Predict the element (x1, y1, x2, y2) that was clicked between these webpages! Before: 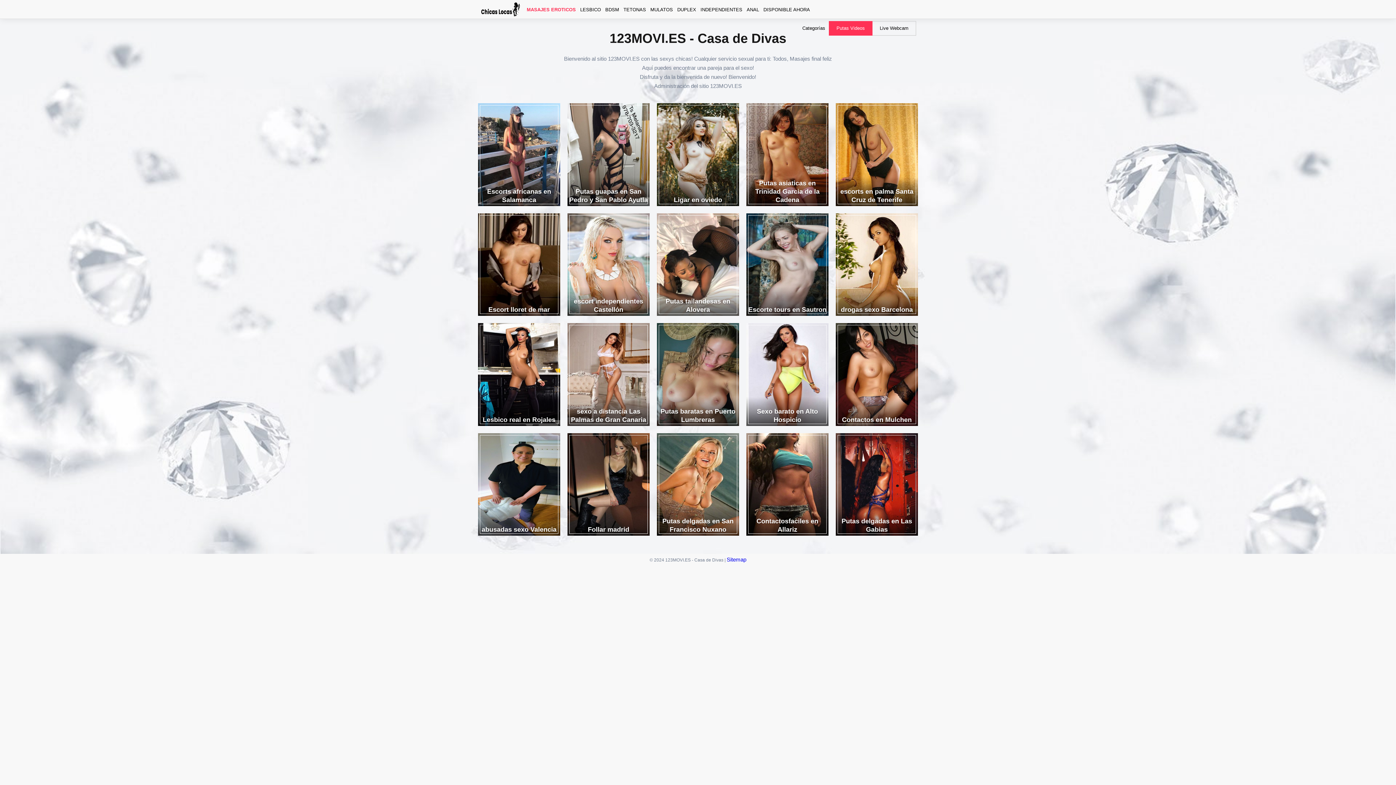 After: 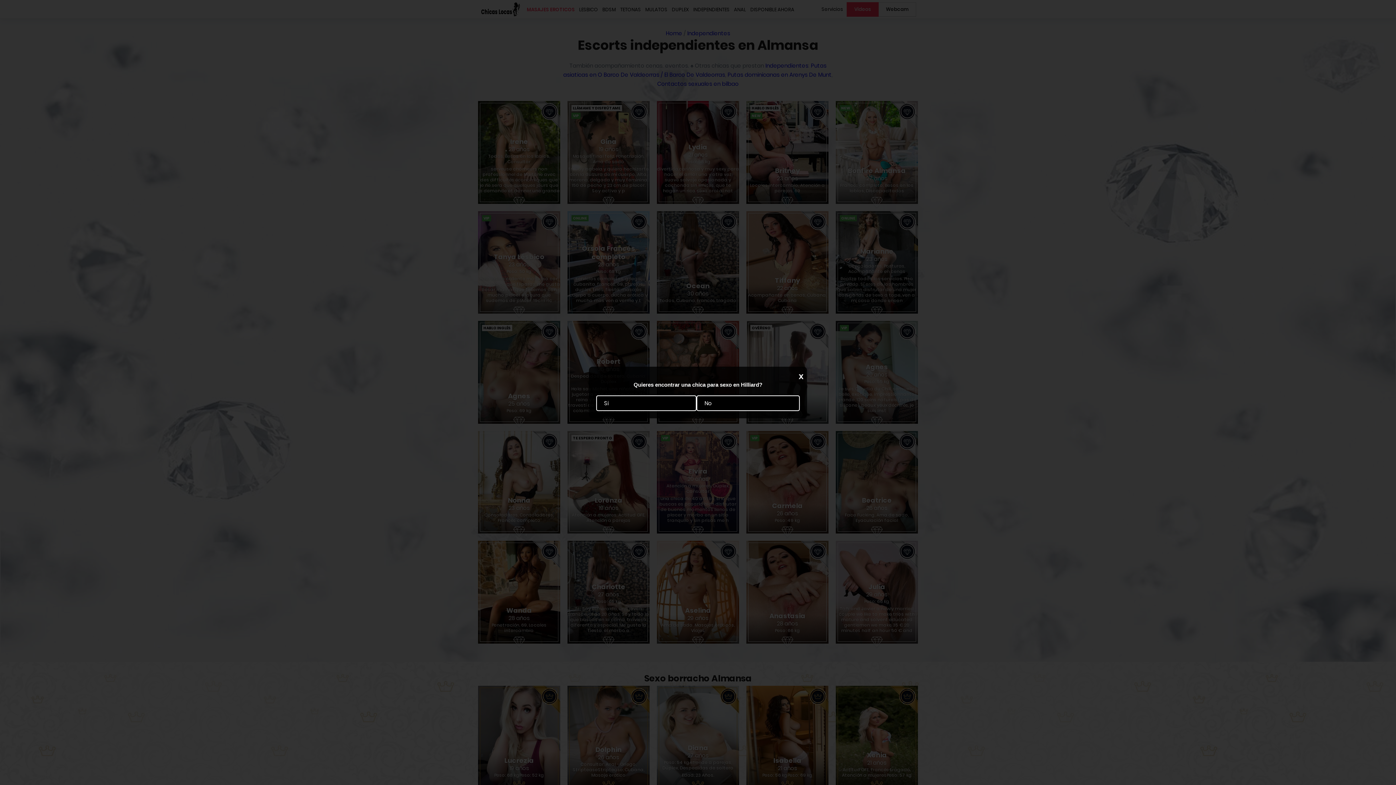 Action: label: Contactos en Mulchen bbox: (836, 323, 918, 426)